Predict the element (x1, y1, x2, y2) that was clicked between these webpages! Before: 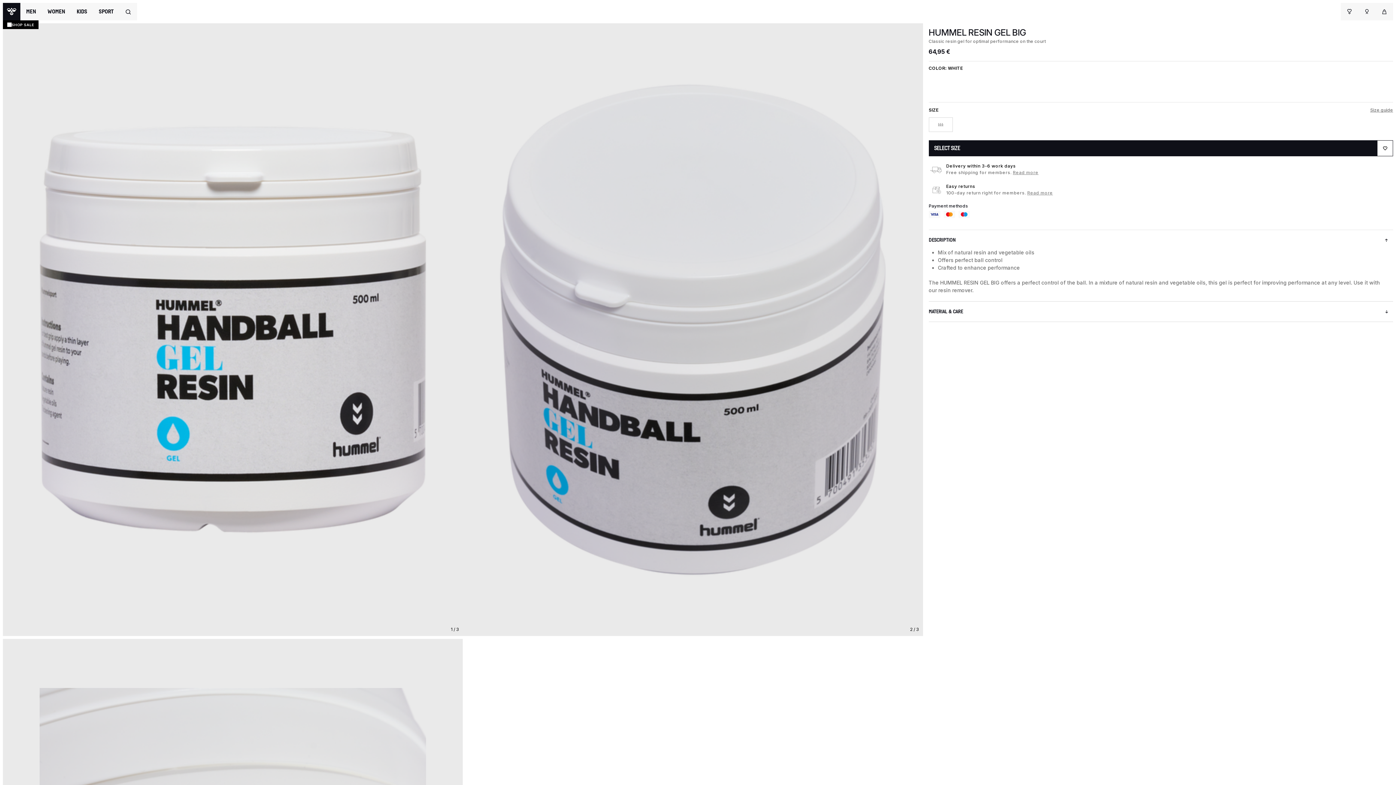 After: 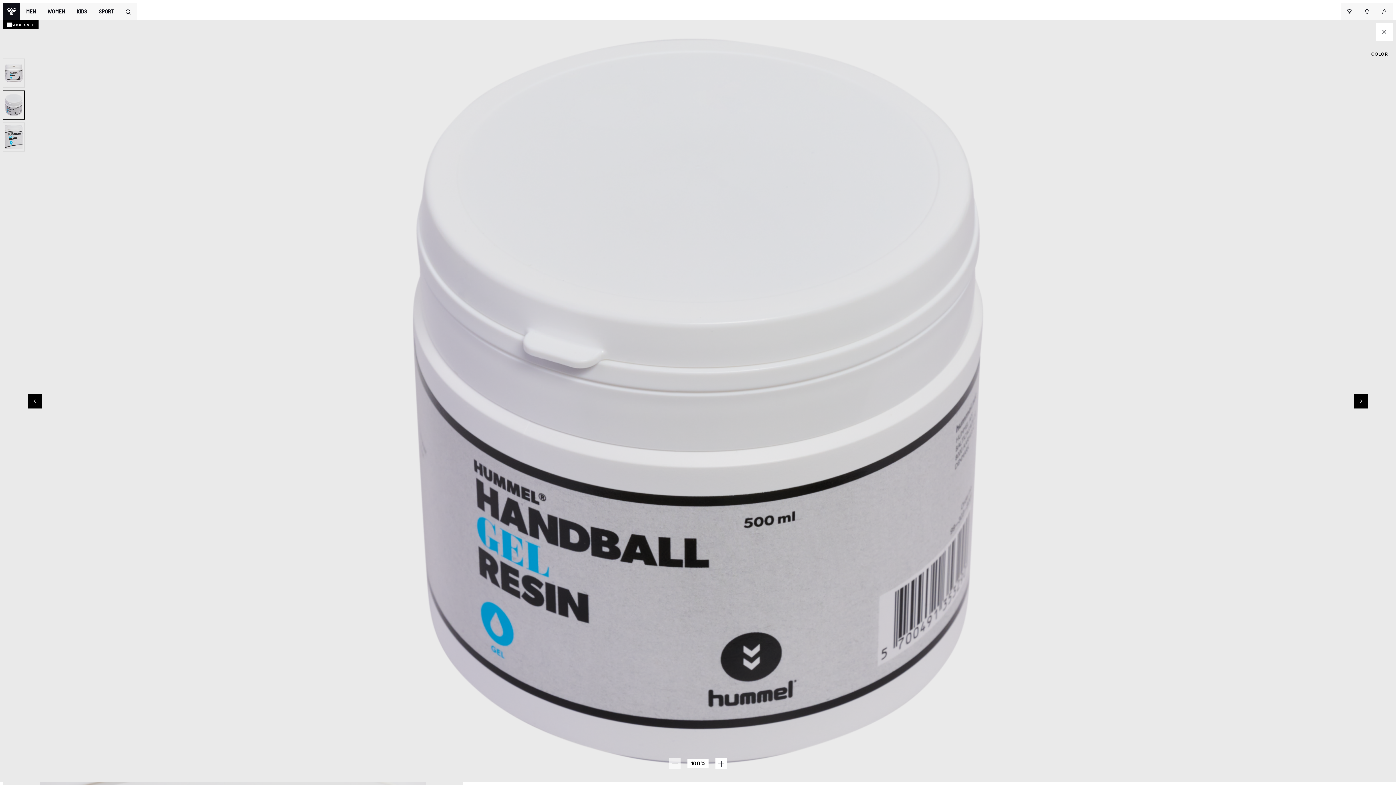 Action: bbox: (463, 23, 923, 636)